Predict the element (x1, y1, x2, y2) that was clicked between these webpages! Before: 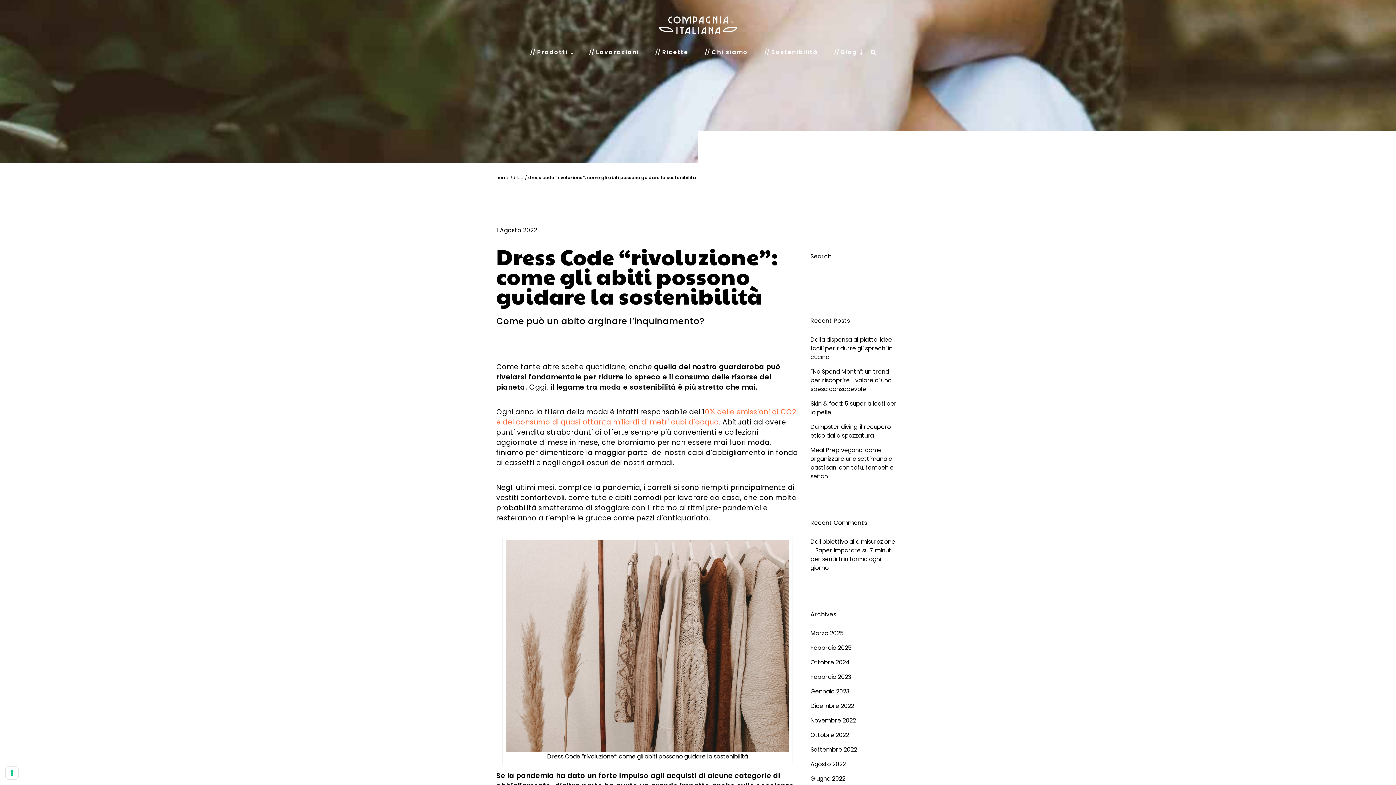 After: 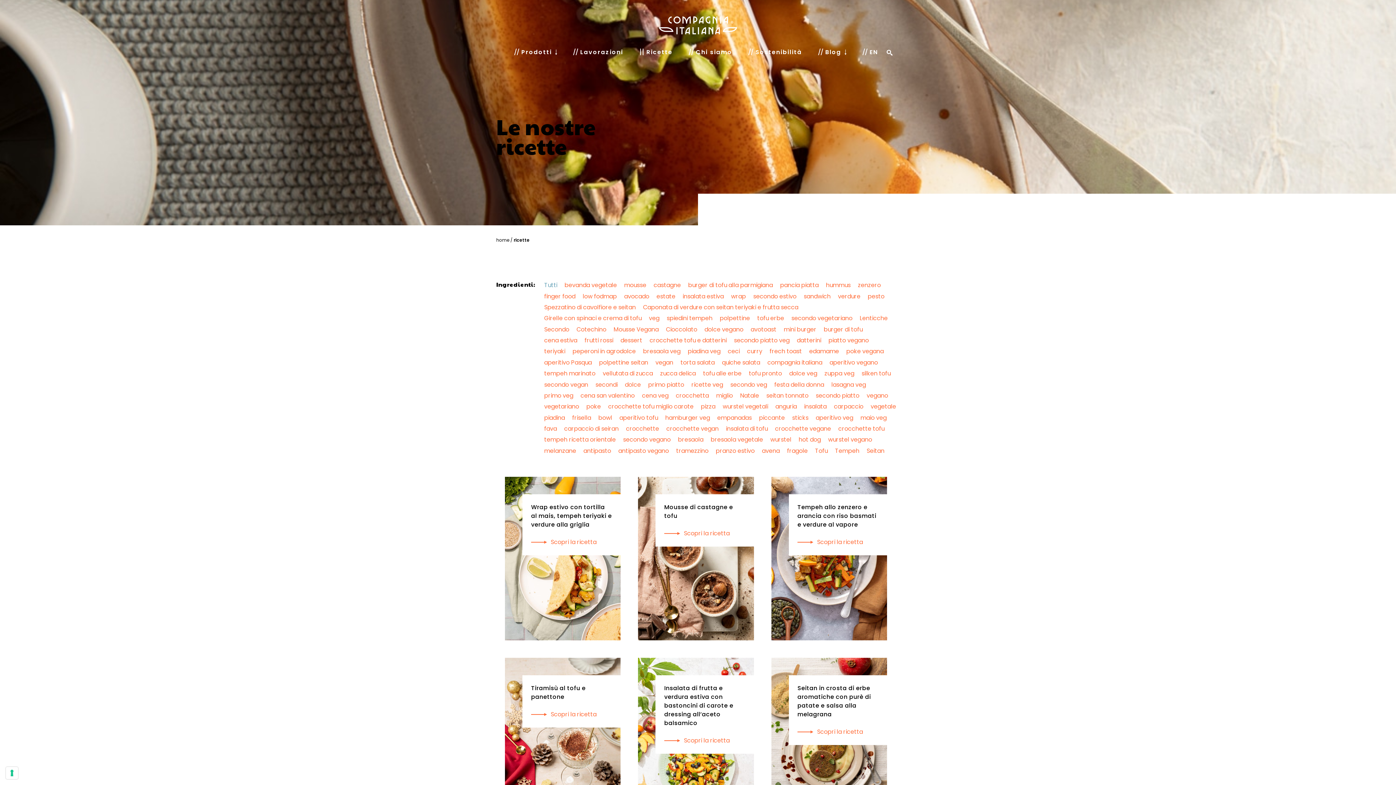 Action: bbox: (662, 48, 688, 56) label: Ricette